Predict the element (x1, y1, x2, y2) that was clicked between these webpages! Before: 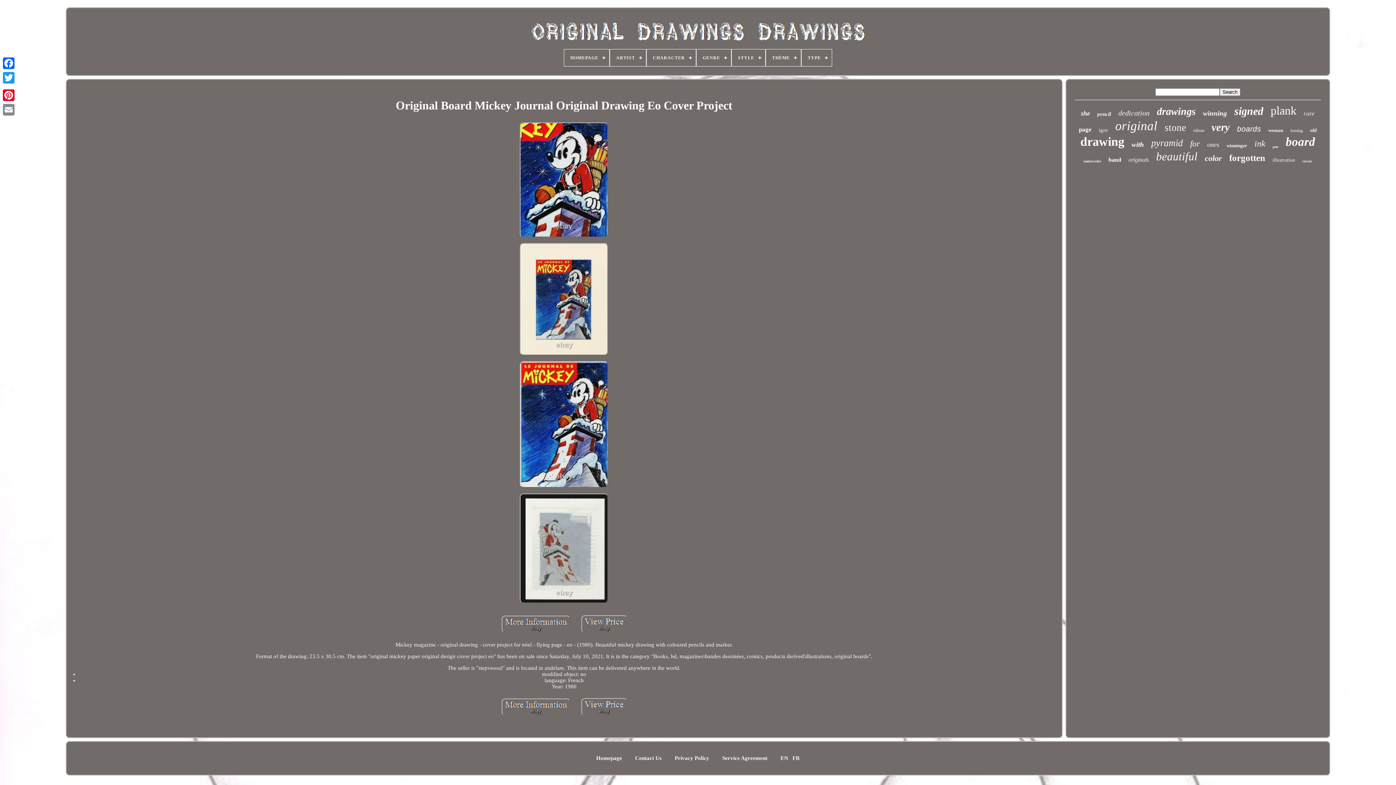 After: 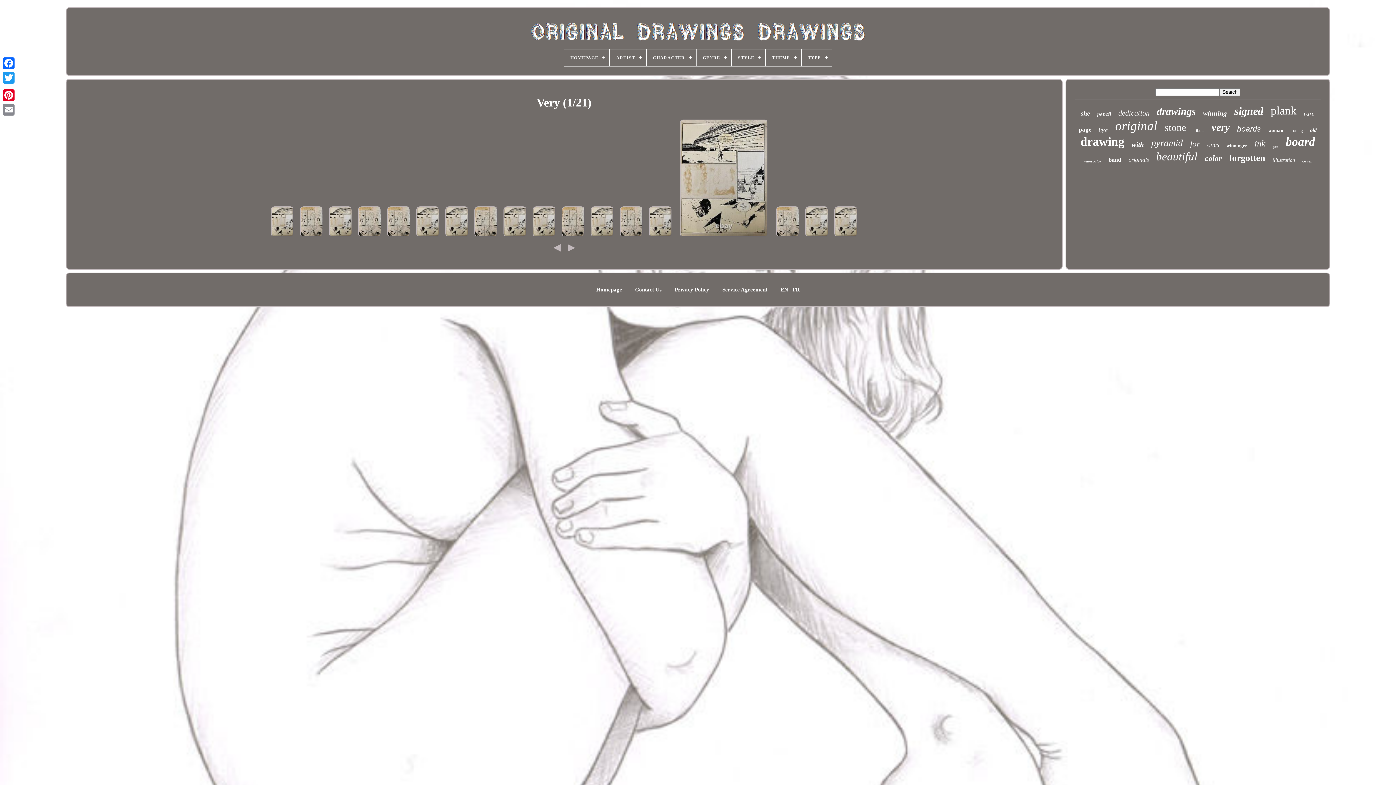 Action: label: very bbox: (1211, 121, 1230, 133)